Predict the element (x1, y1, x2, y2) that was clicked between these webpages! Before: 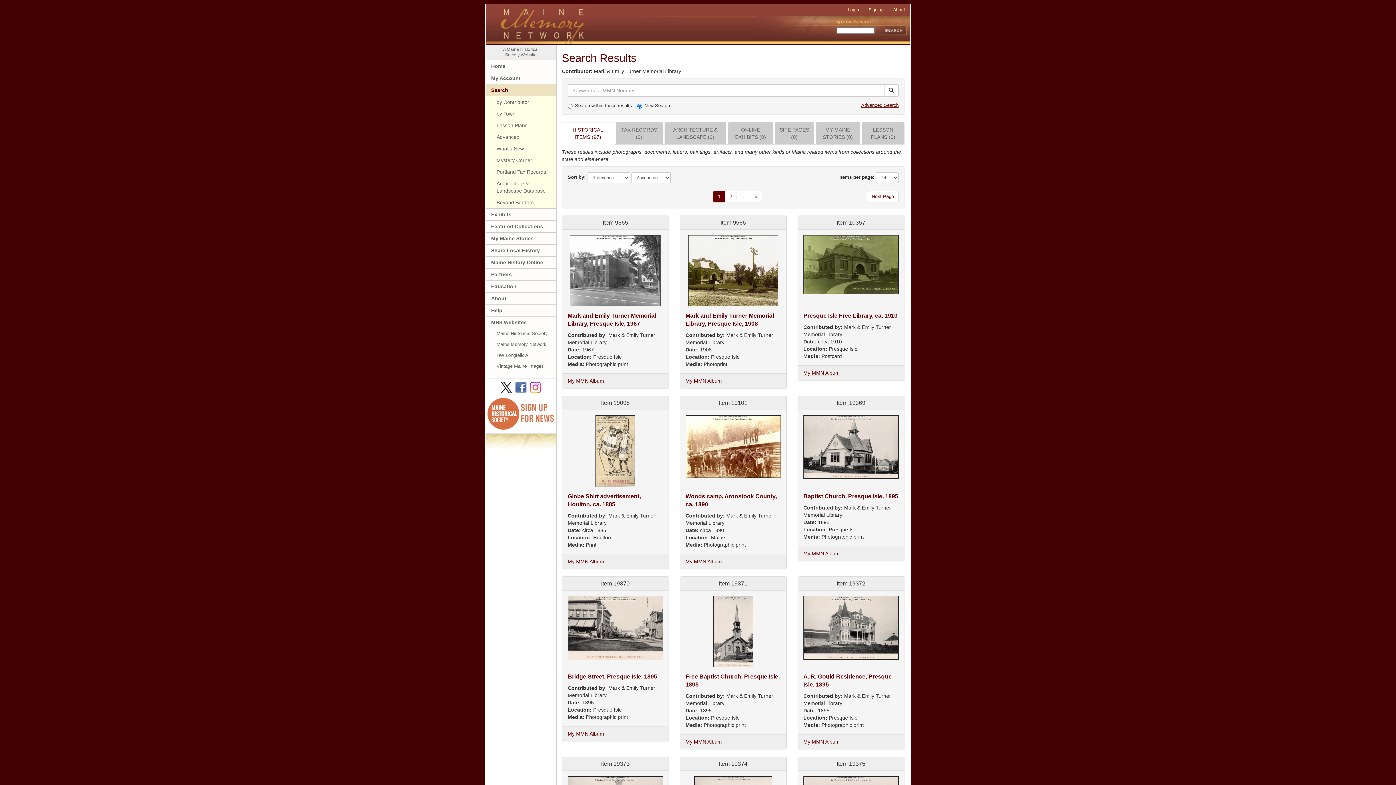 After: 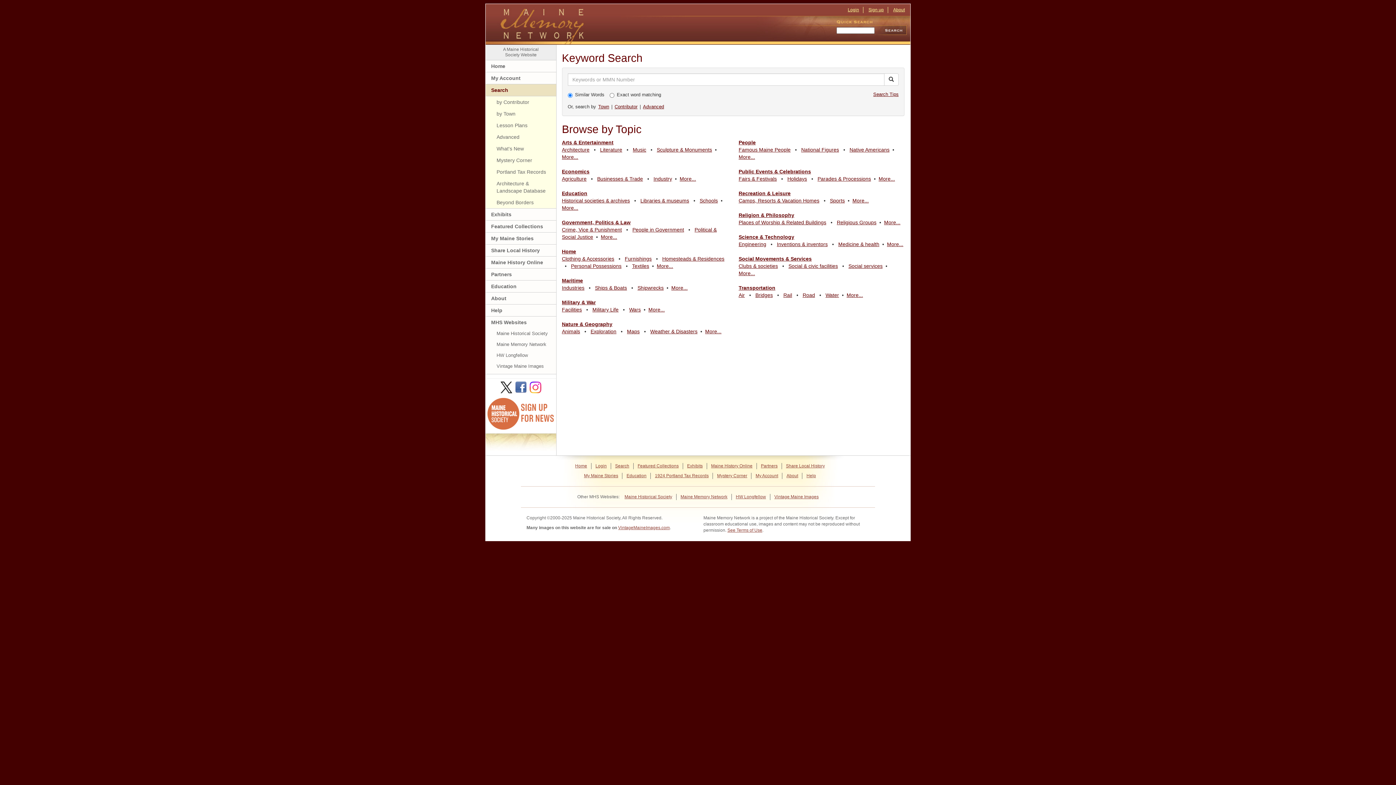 Action: label: Search bbox: (485, 84, 556, 96)